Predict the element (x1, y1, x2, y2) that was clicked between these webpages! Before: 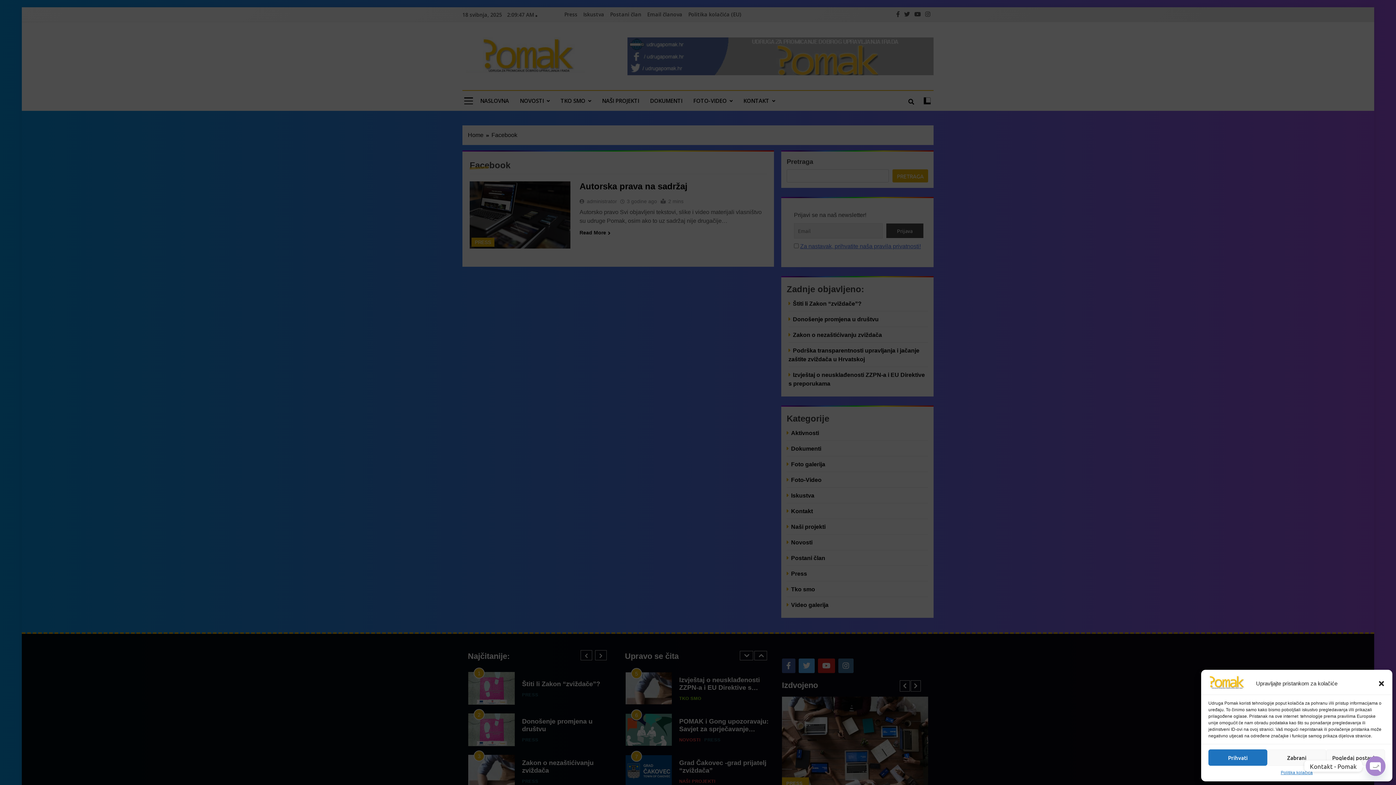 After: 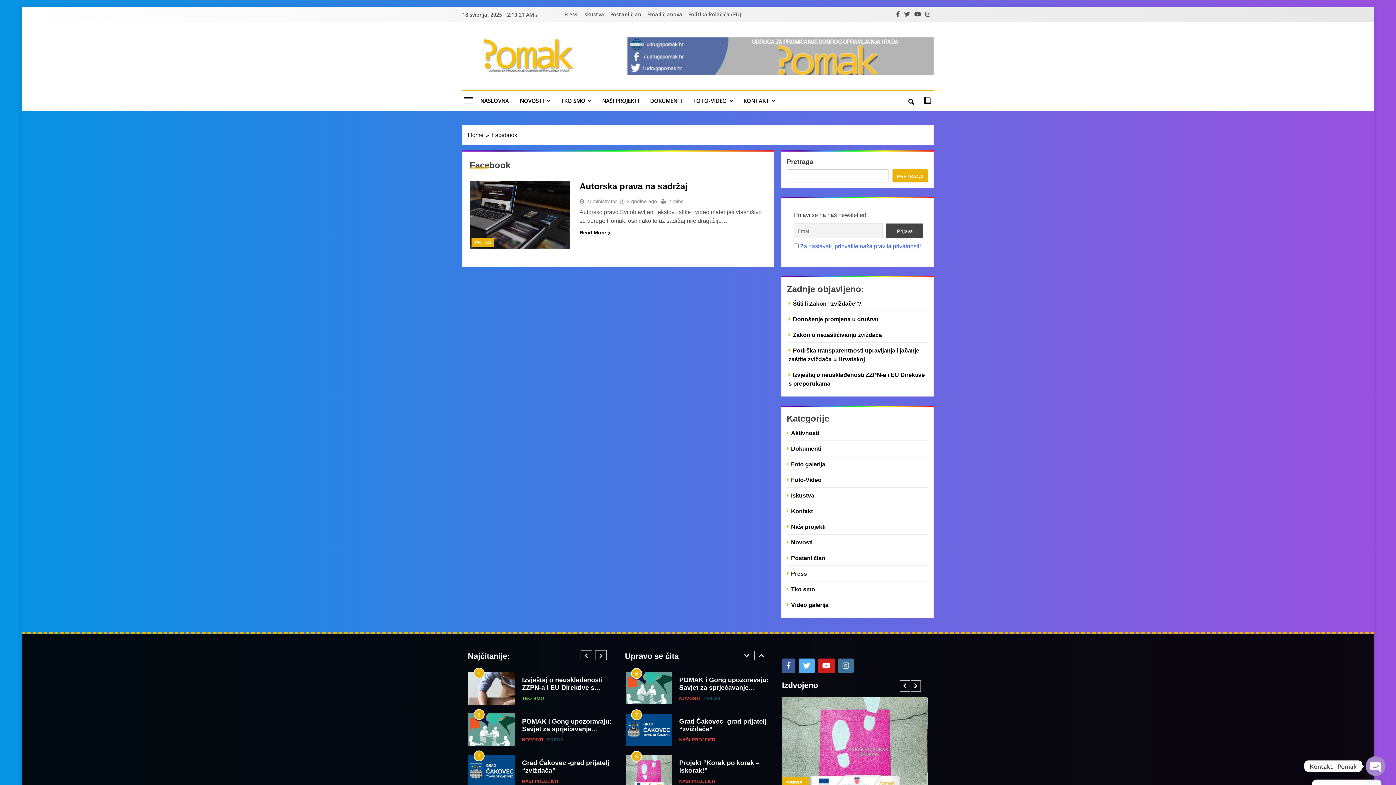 Action: bbox: (1267, 749, 1326, 766) label: Zabrani